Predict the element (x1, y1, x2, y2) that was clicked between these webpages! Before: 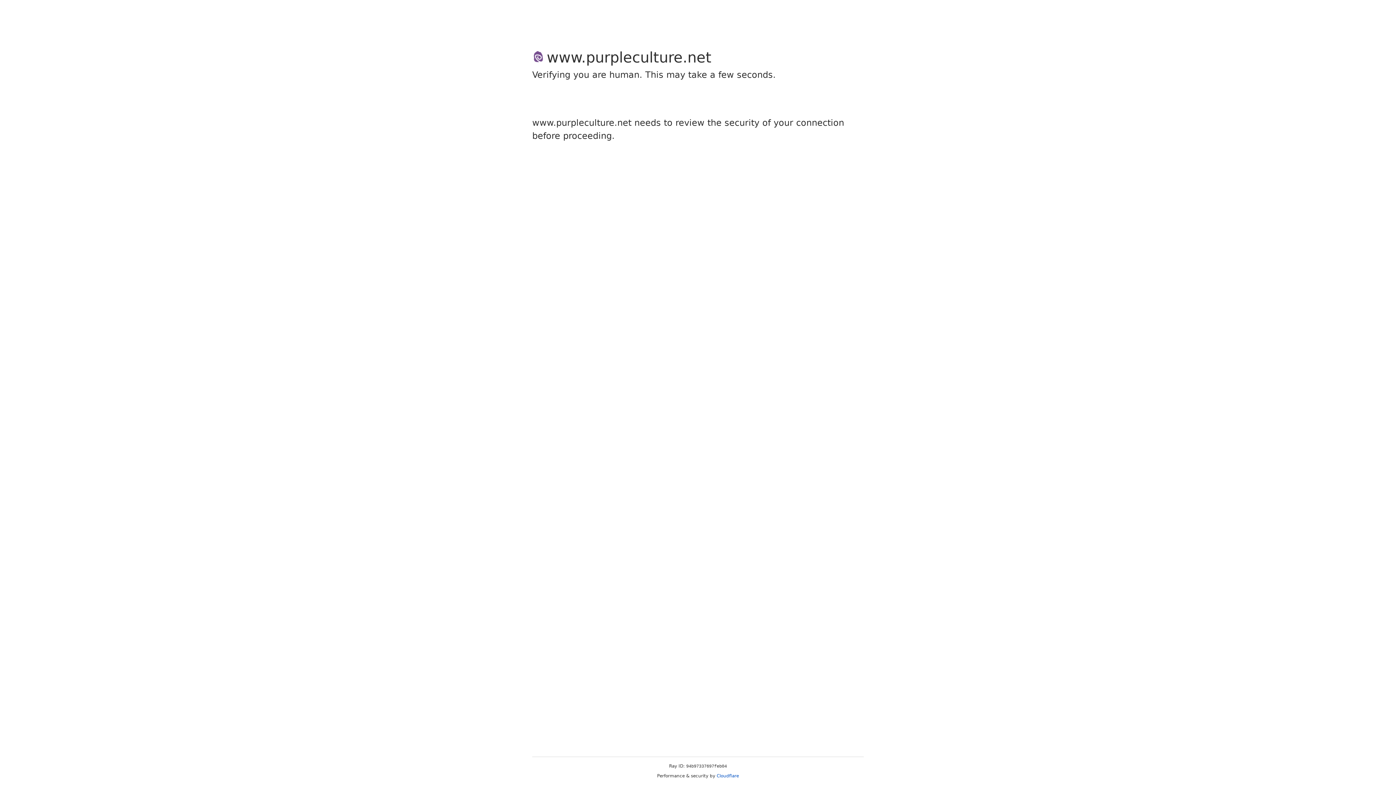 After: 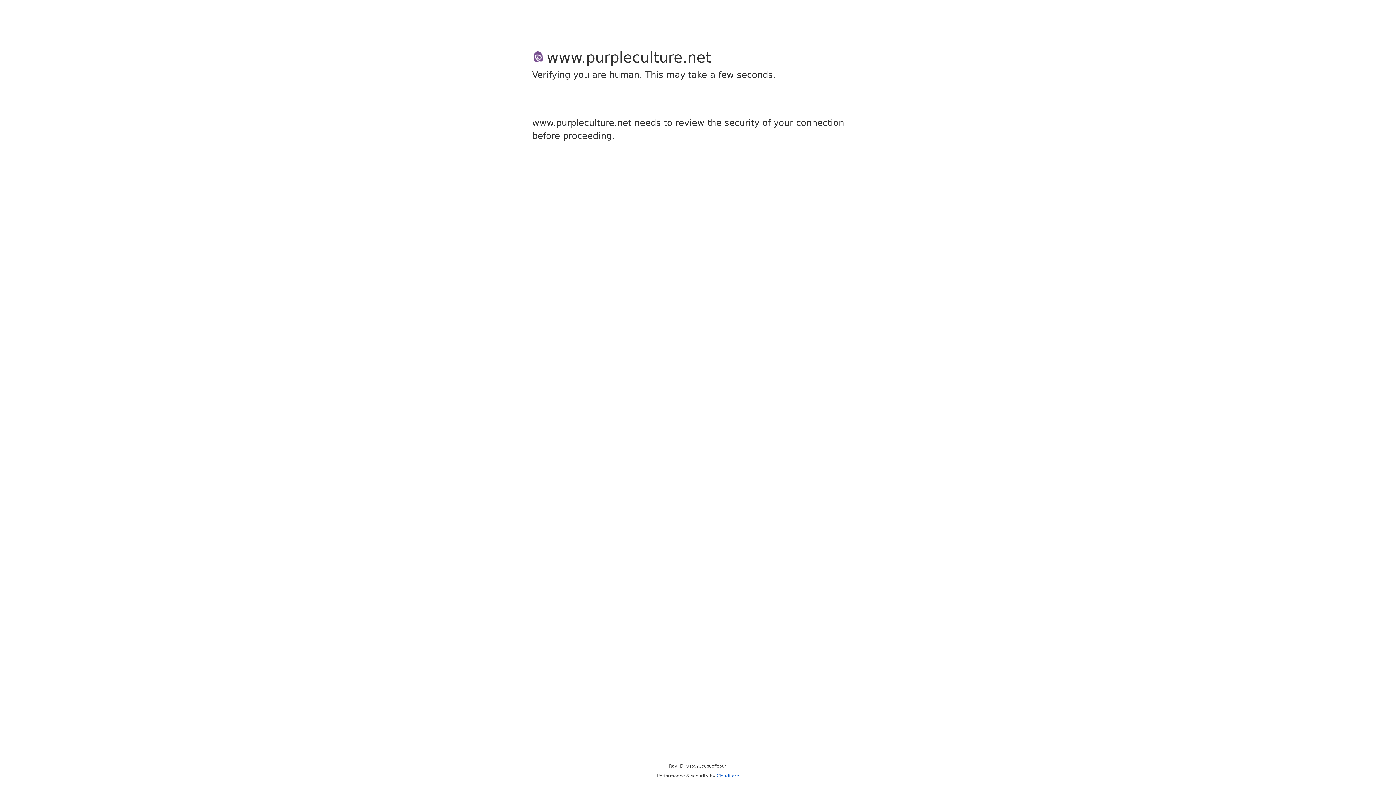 Action: bbox: (716, 773, 739, 778) label: Cloudflare